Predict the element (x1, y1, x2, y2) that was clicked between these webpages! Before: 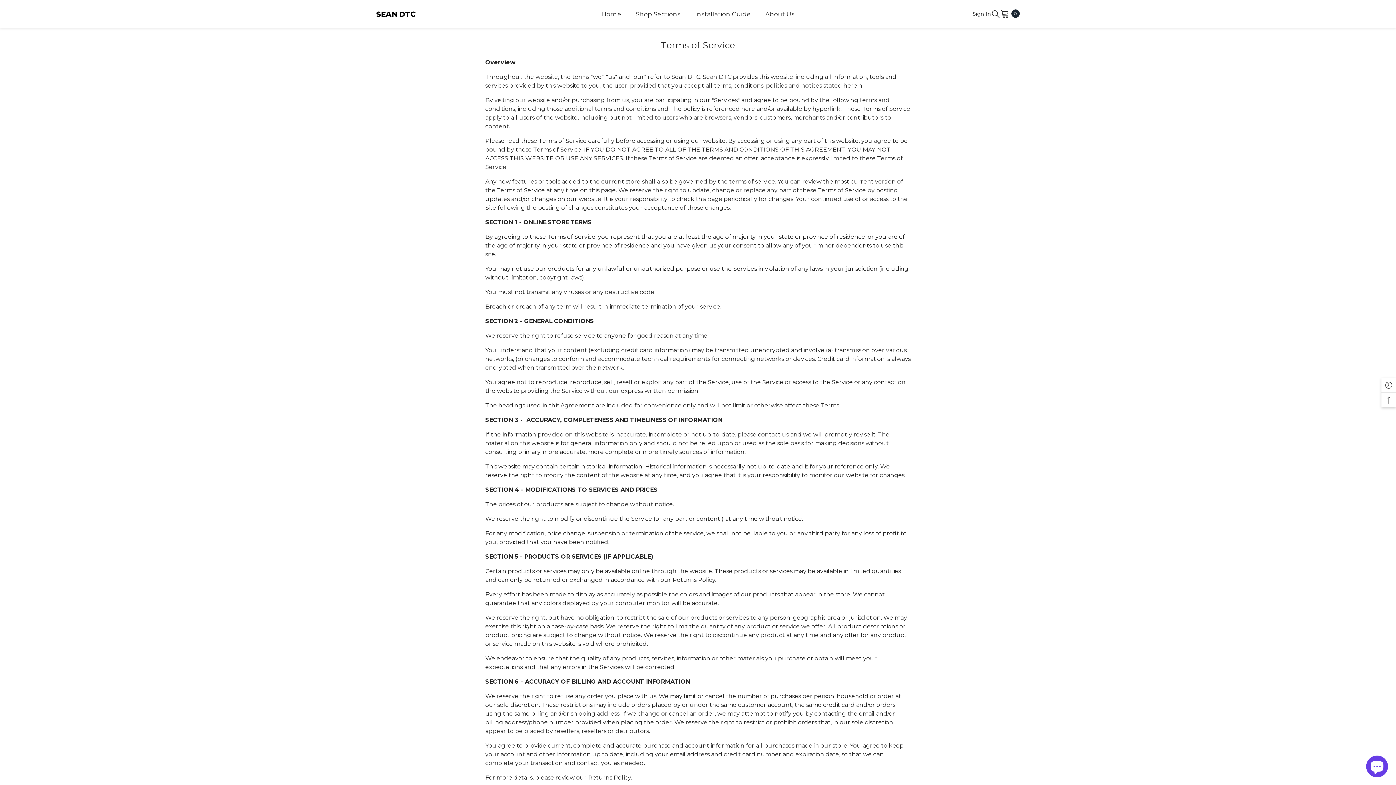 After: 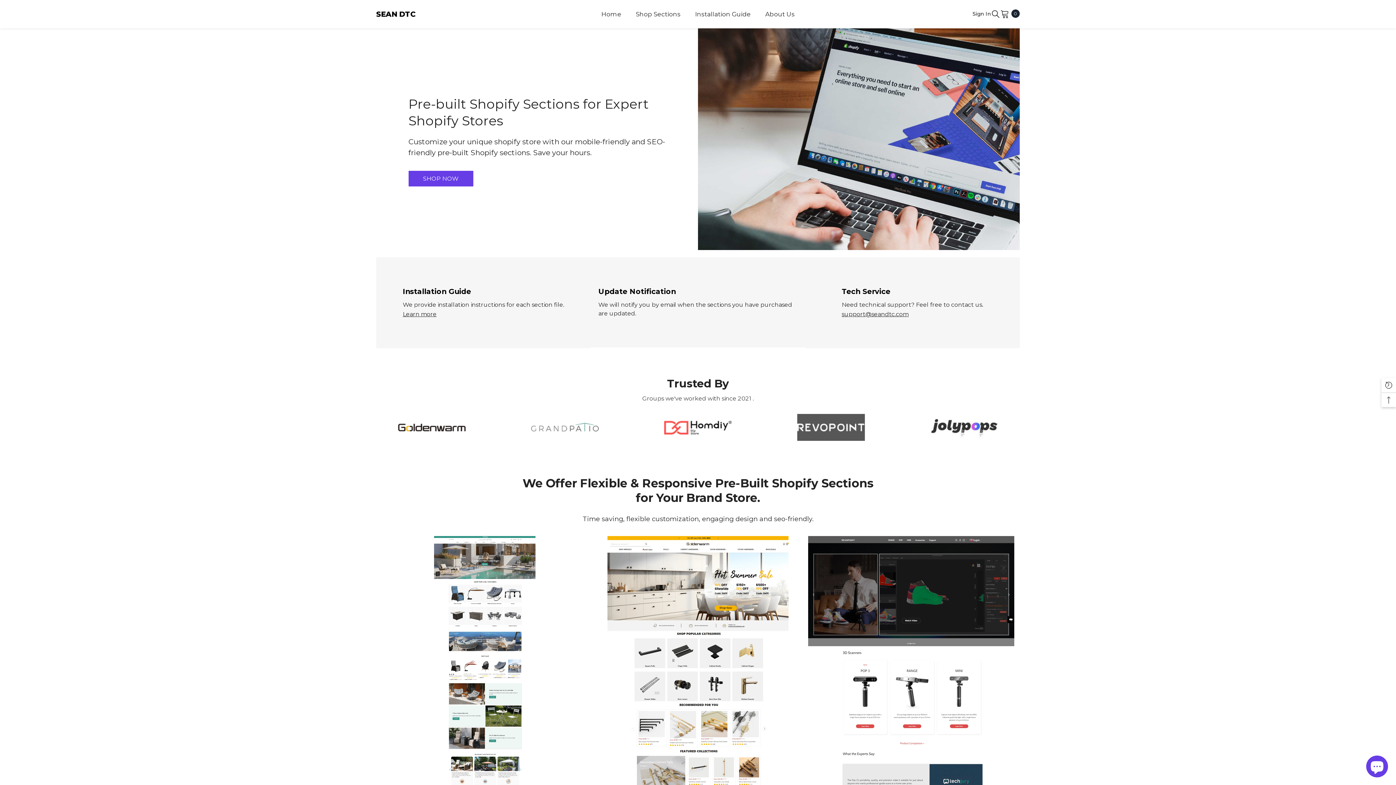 Action: label: Home bbox: (594, 9, 628, 28)